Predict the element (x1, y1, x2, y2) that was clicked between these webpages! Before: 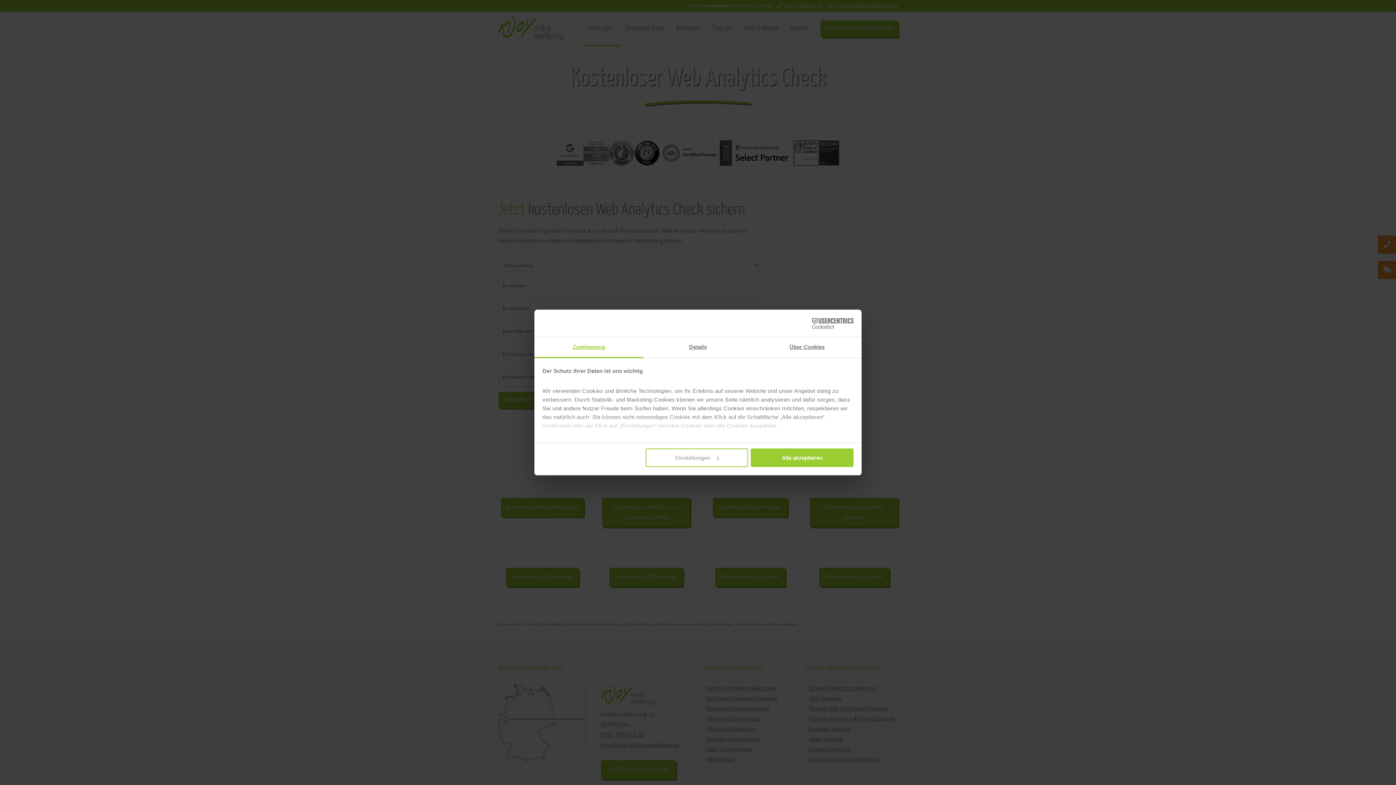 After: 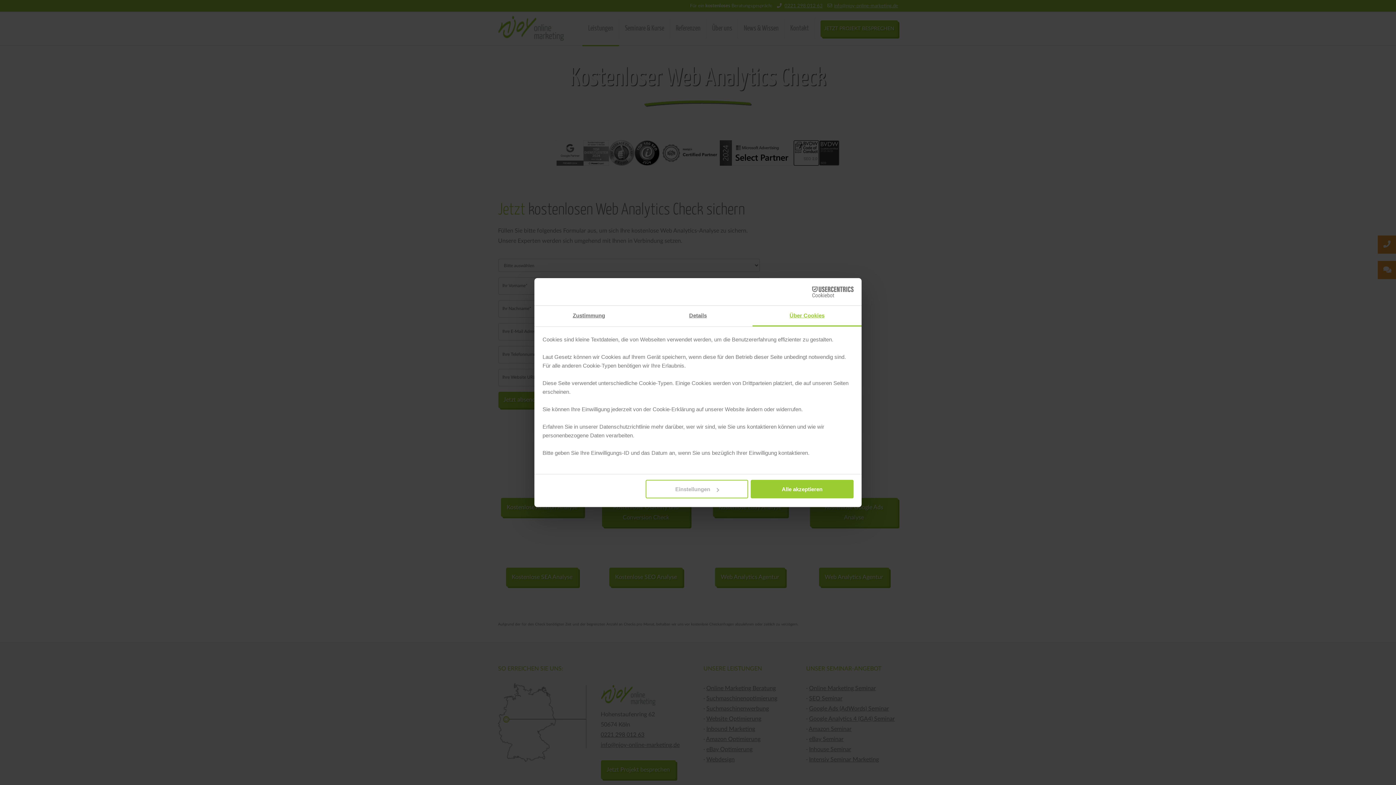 Action: bbox: (752, 337, 861, 358) label: Über Cookies